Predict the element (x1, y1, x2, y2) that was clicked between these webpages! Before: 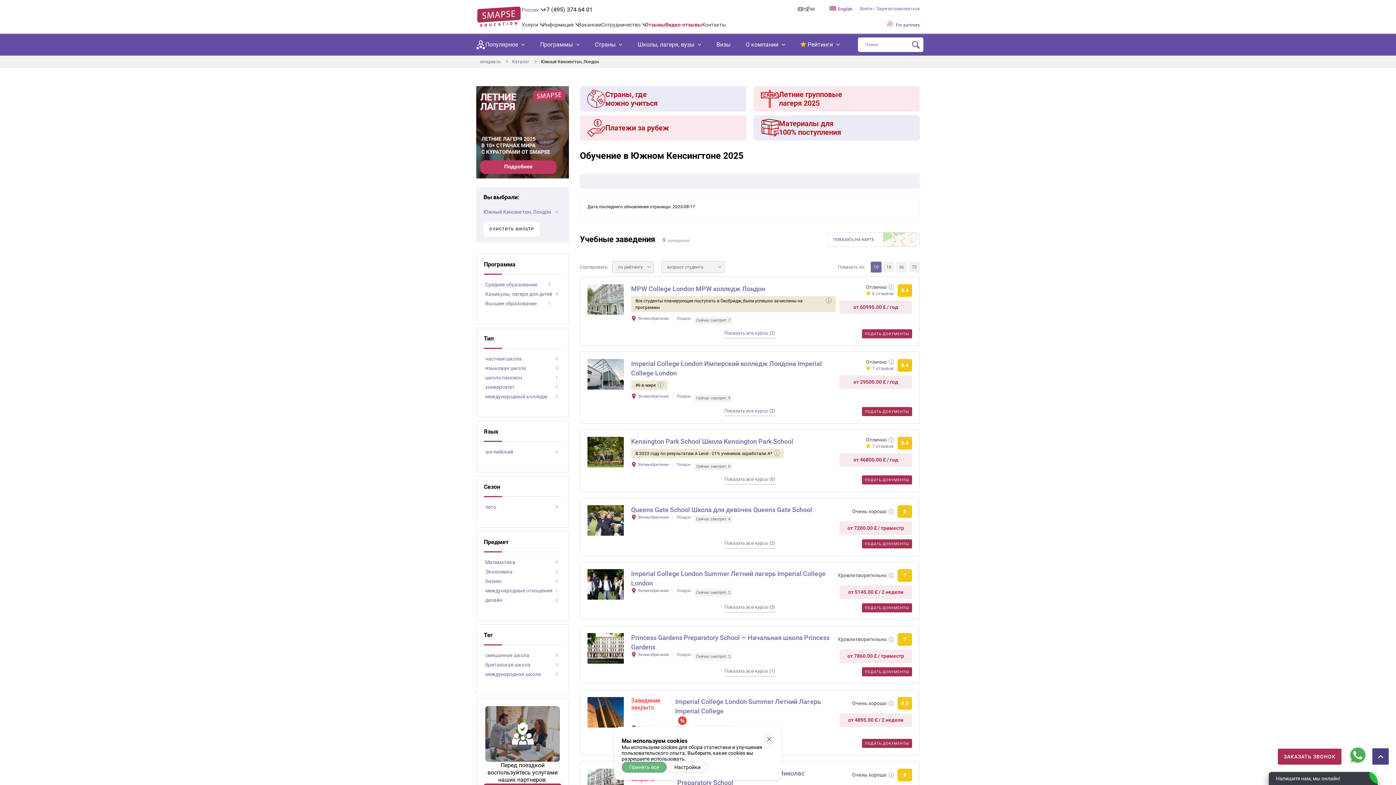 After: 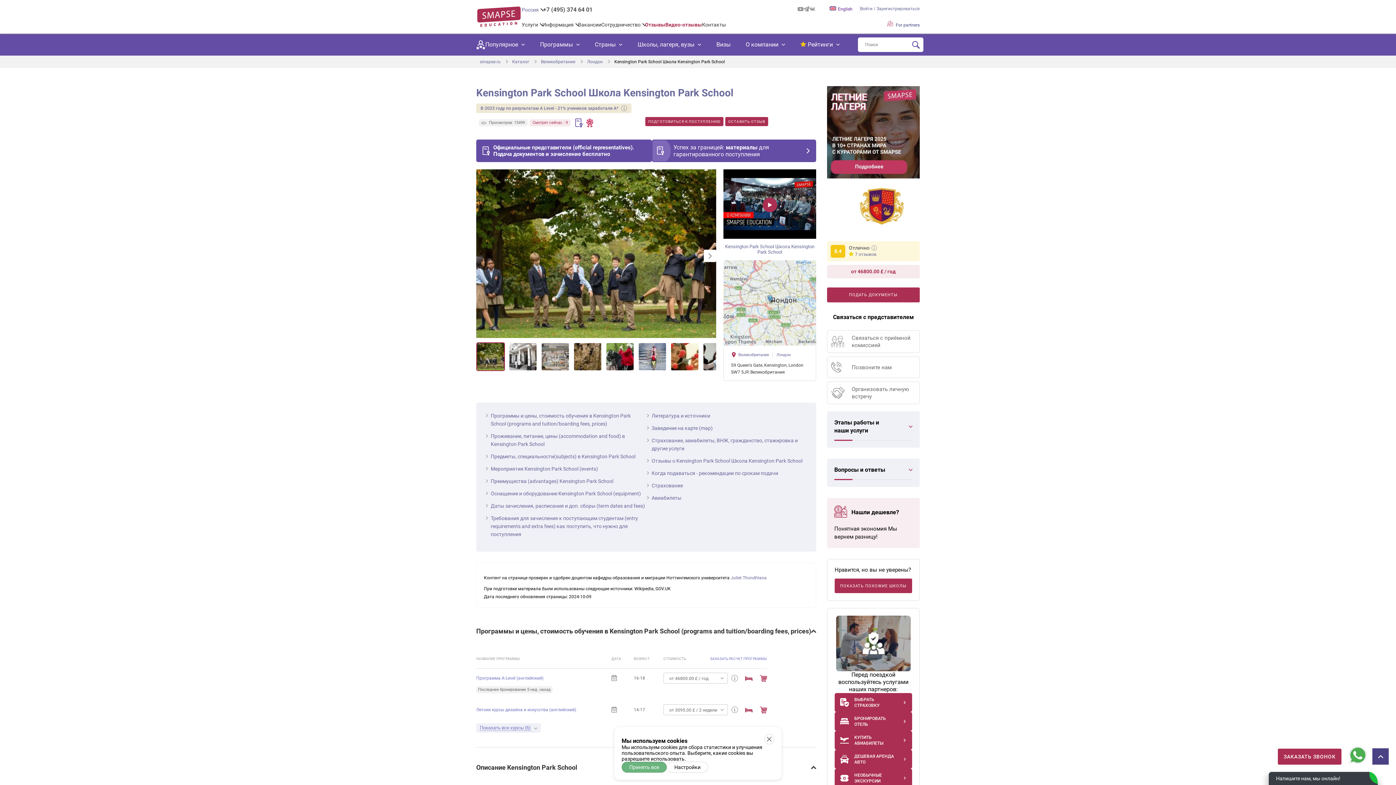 Action: bbox: (631, 437, 793, 446) label: Kensington Park School Школа Kensington Park School